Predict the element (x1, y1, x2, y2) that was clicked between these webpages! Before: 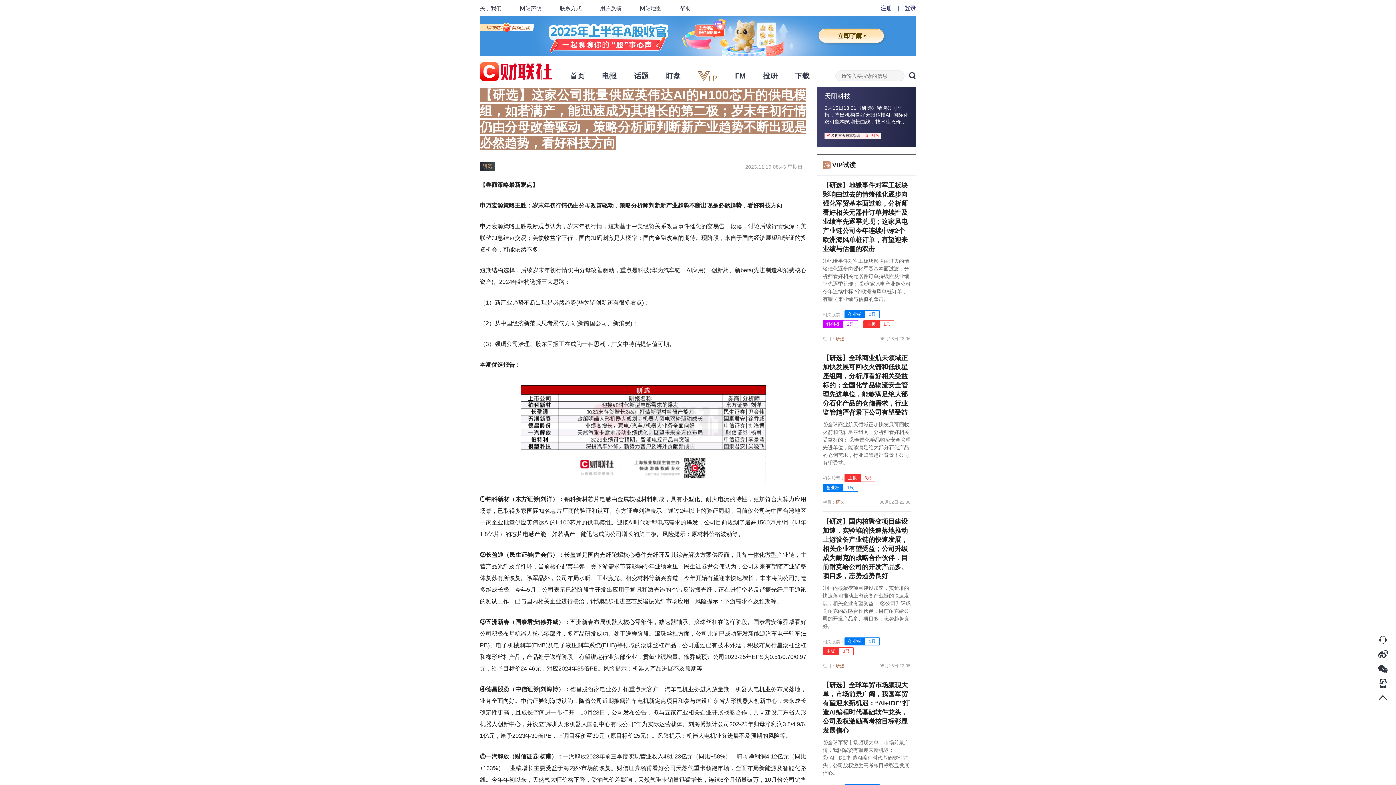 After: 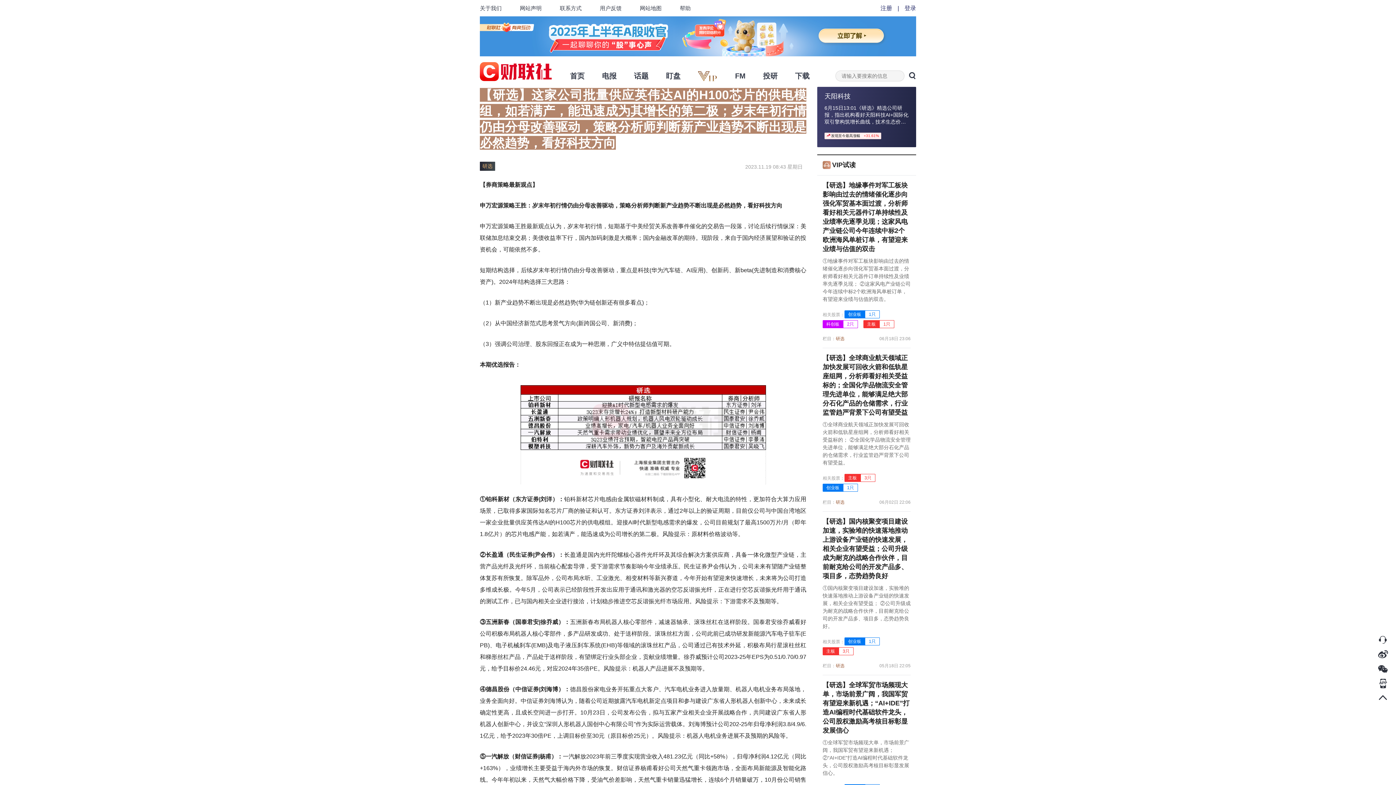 Action: bbox: (480, 16, 916, 56)